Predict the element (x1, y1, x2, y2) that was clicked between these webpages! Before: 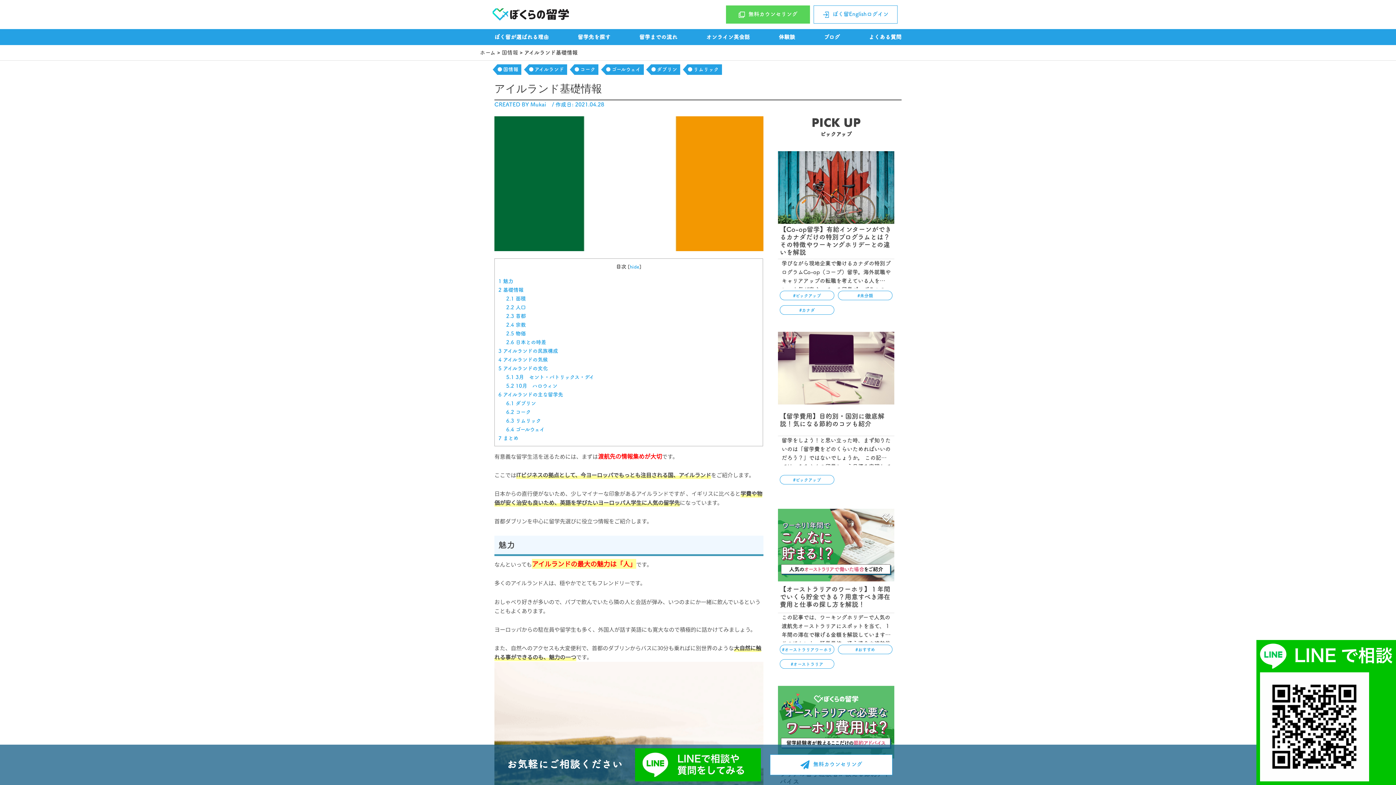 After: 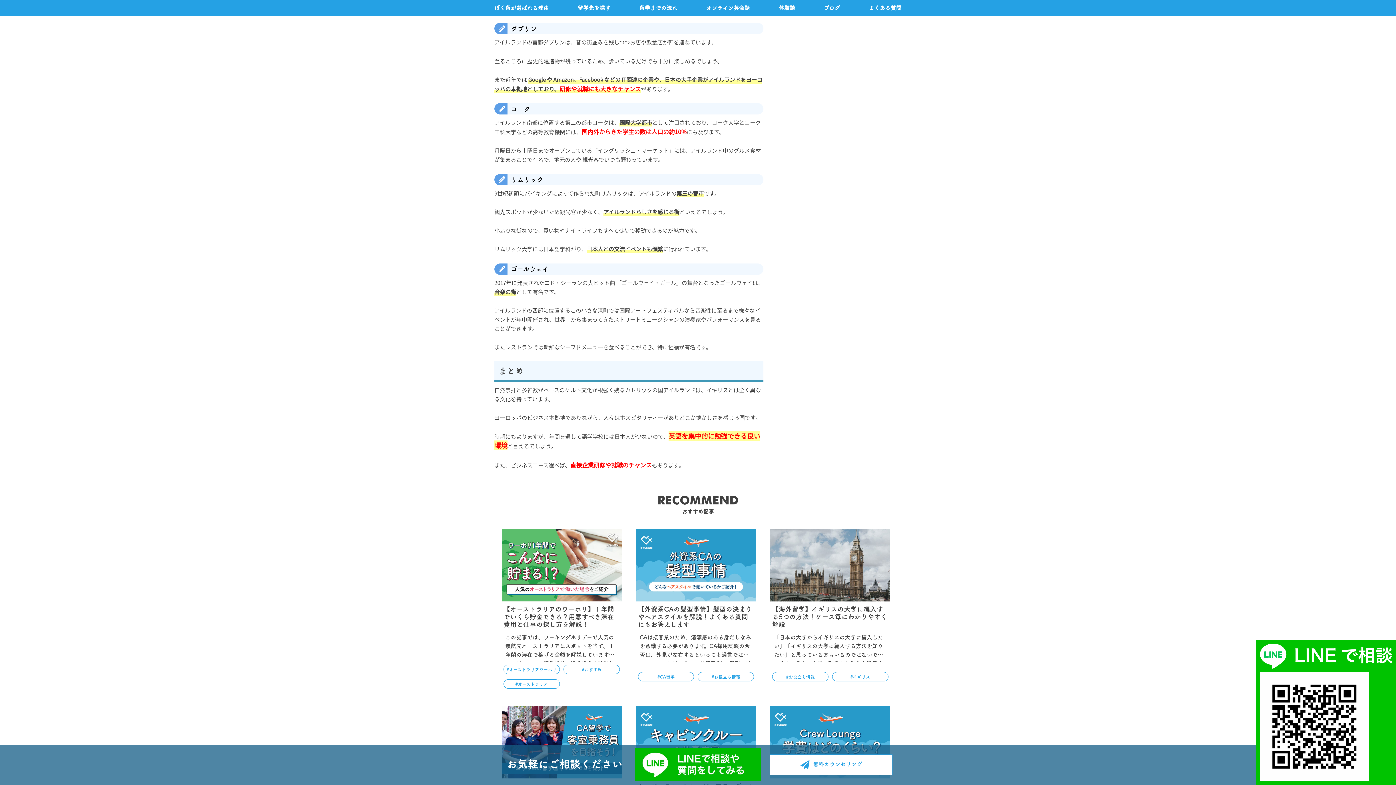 Action: bbox: (506, 400, 536, 406) label: 6.1 ダブリン